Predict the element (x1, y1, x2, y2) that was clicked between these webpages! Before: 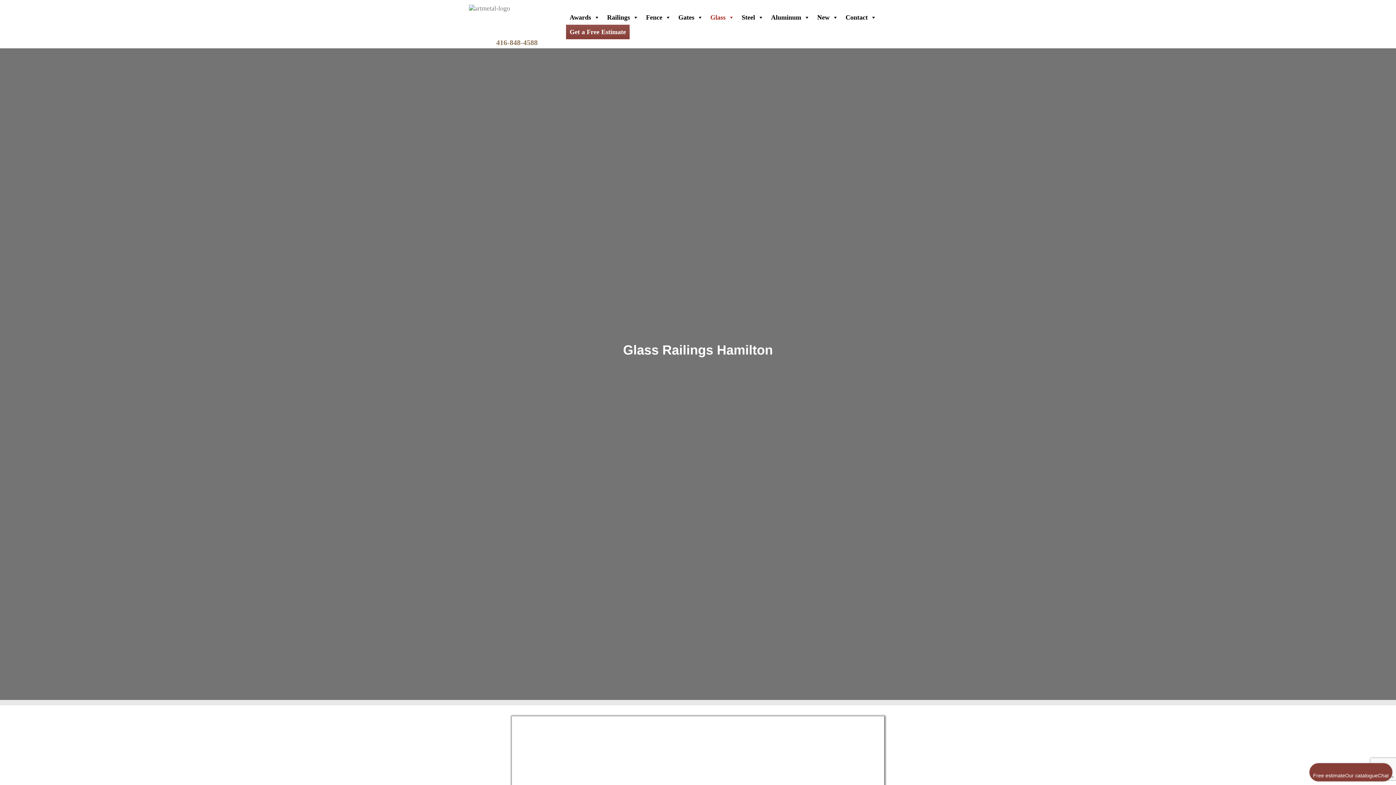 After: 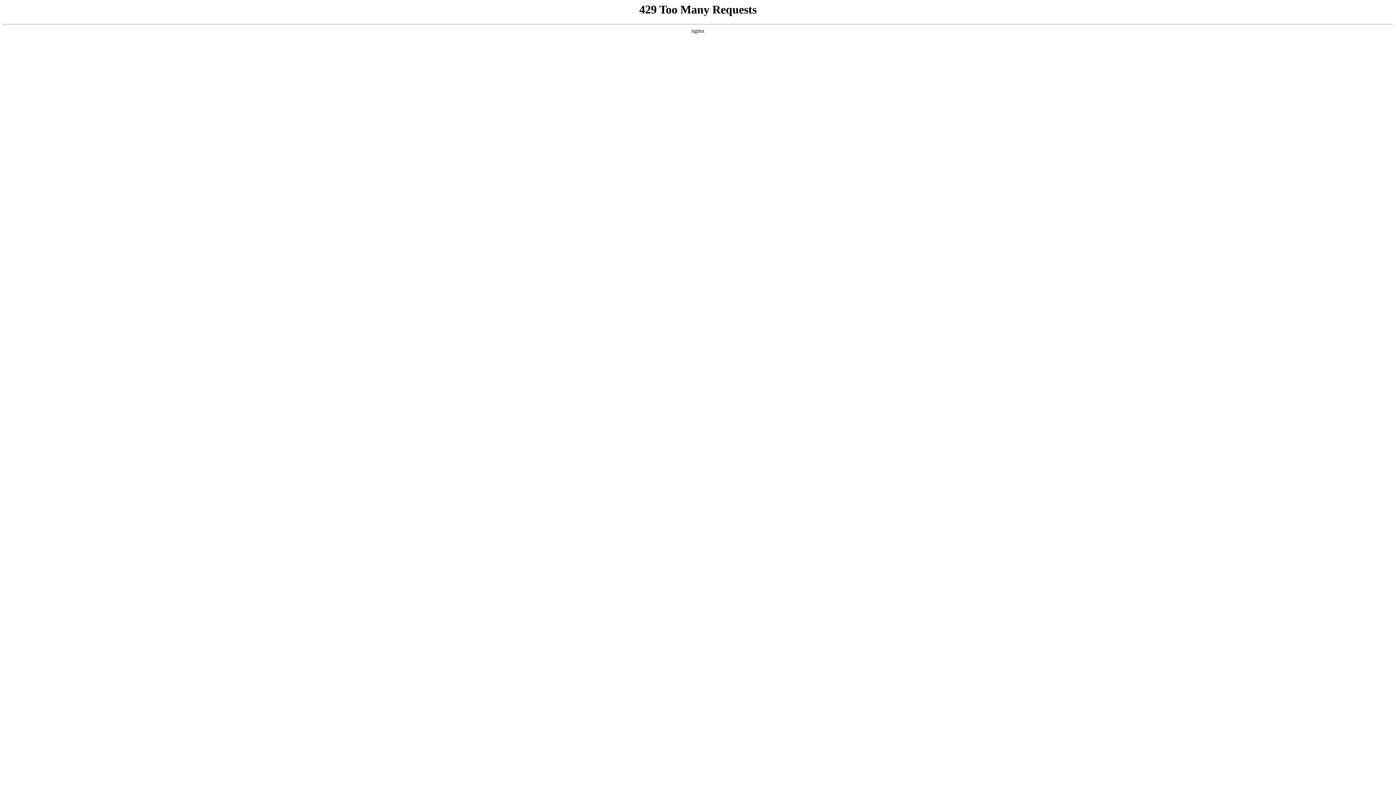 Action: label: Fence bbox: (642, 10, 674, 24)